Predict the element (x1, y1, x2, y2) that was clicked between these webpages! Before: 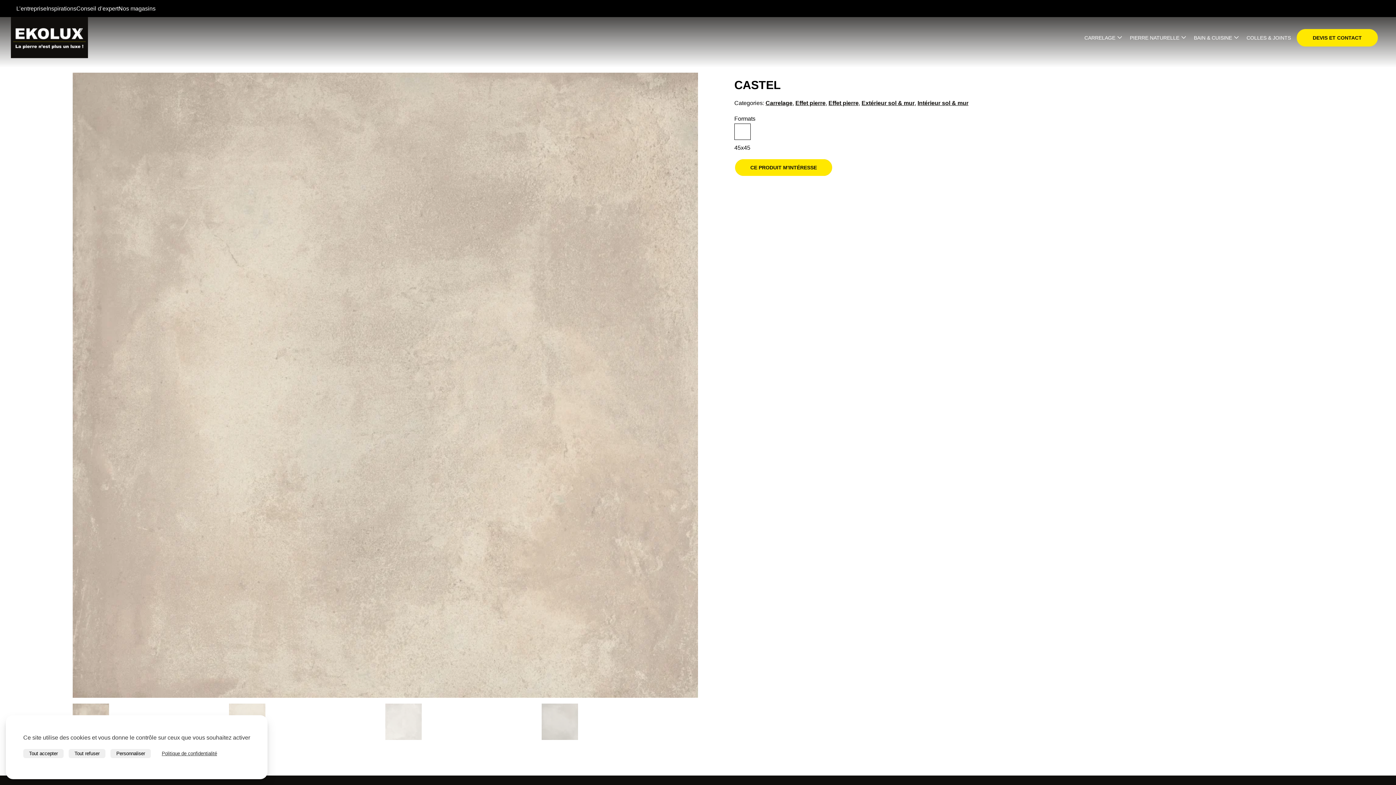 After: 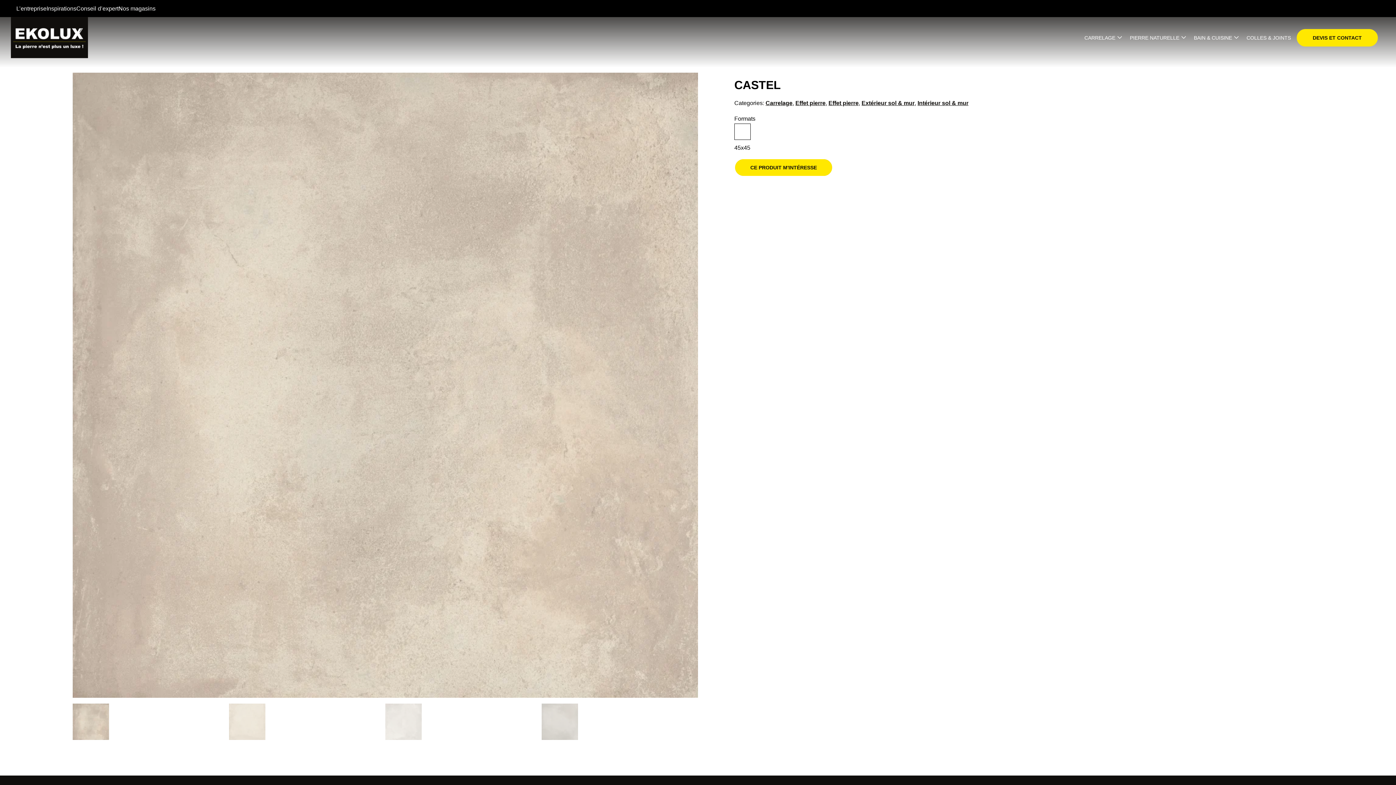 Action: label: Tout accepter bbox: (23, 749, 63, 758)